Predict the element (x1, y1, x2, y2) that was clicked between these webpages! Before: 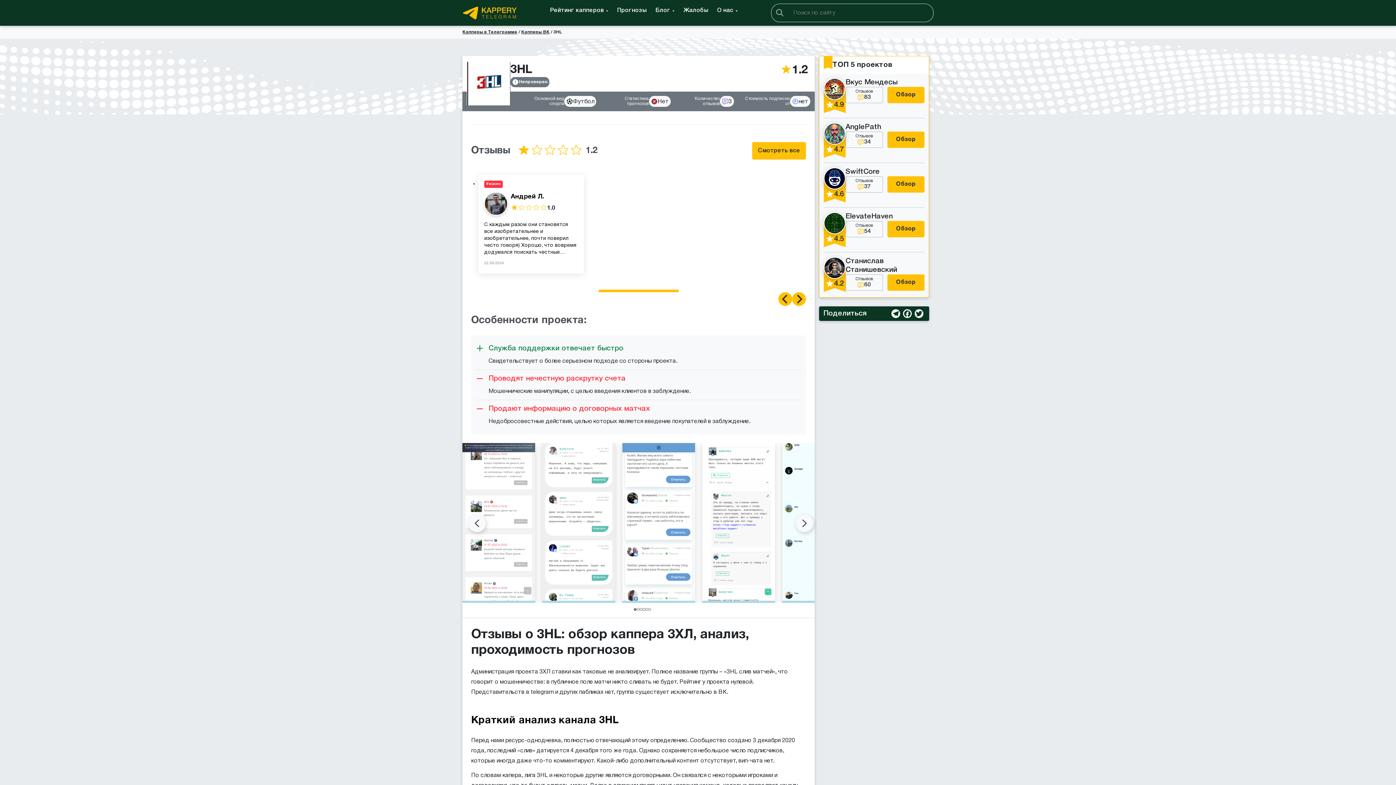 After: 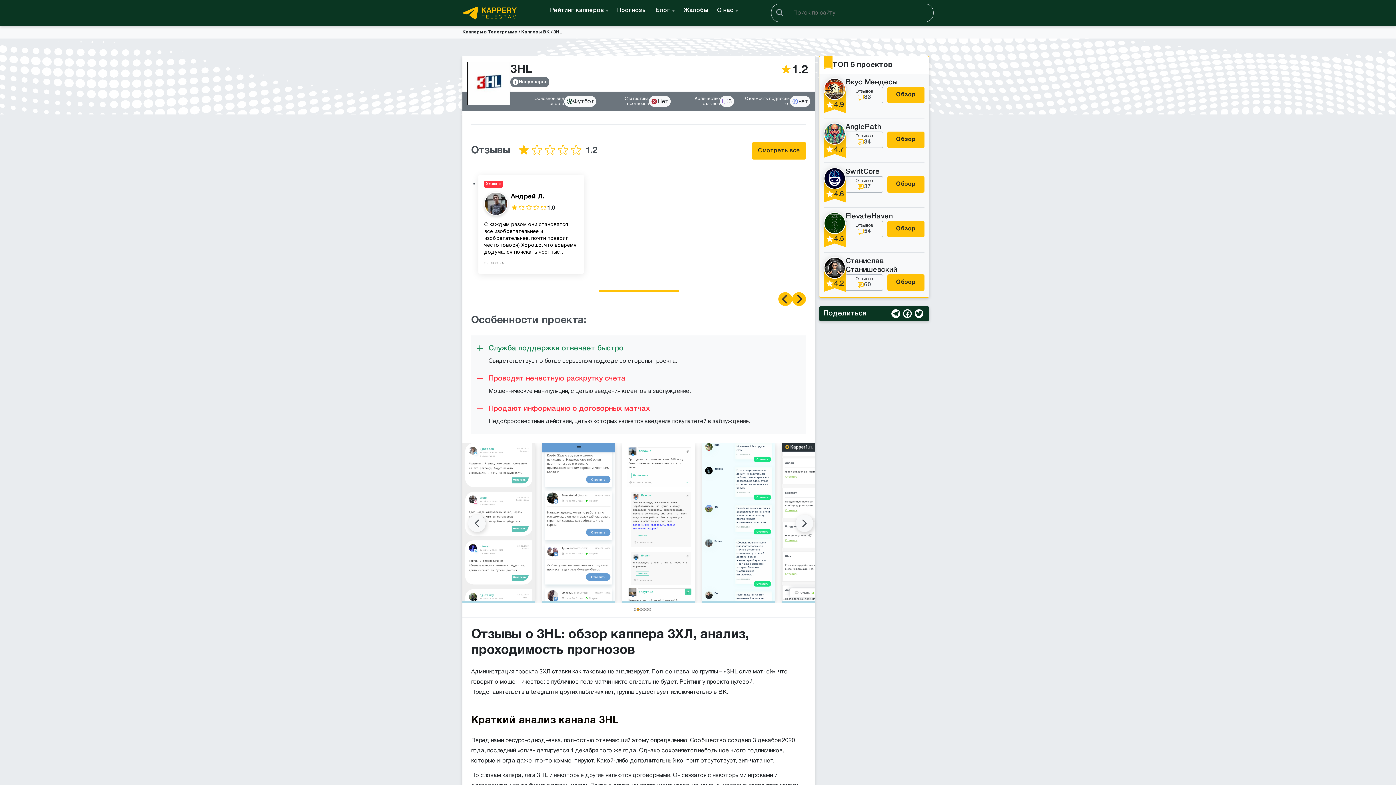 Action: label: 2 of 6 bbox: (636, 608, 639, 611)